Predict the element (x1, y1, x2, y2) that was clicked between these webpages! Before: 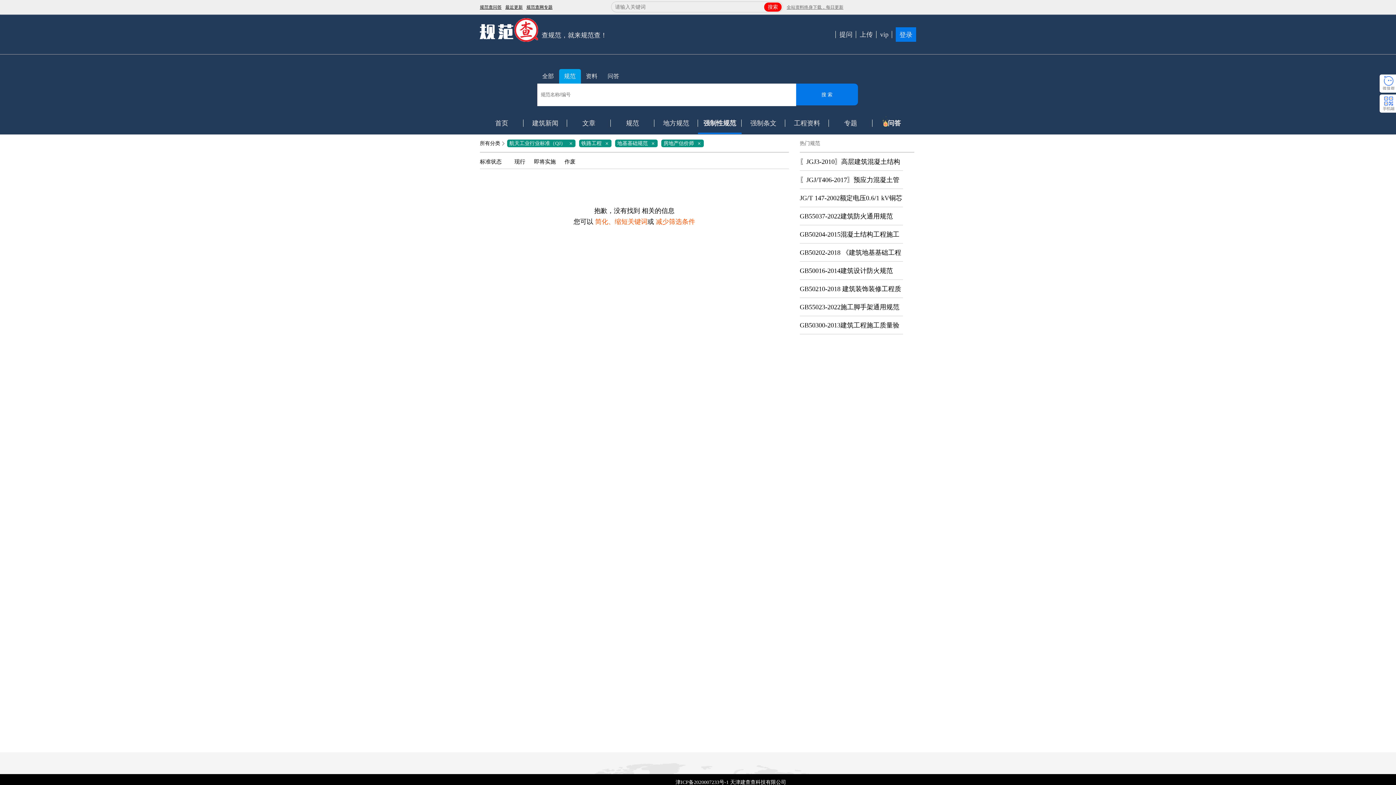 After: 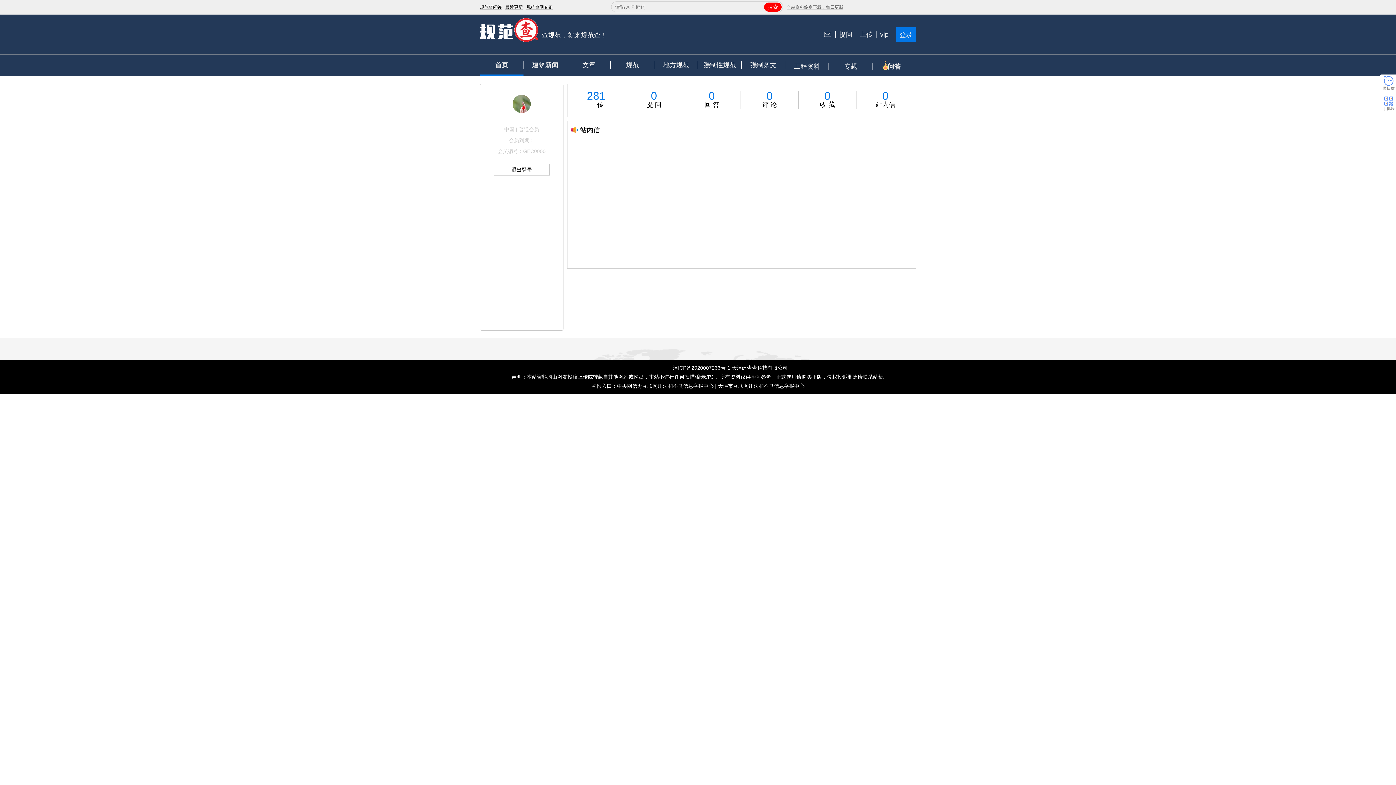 Action: bbox: (828, 14, 836, 21)